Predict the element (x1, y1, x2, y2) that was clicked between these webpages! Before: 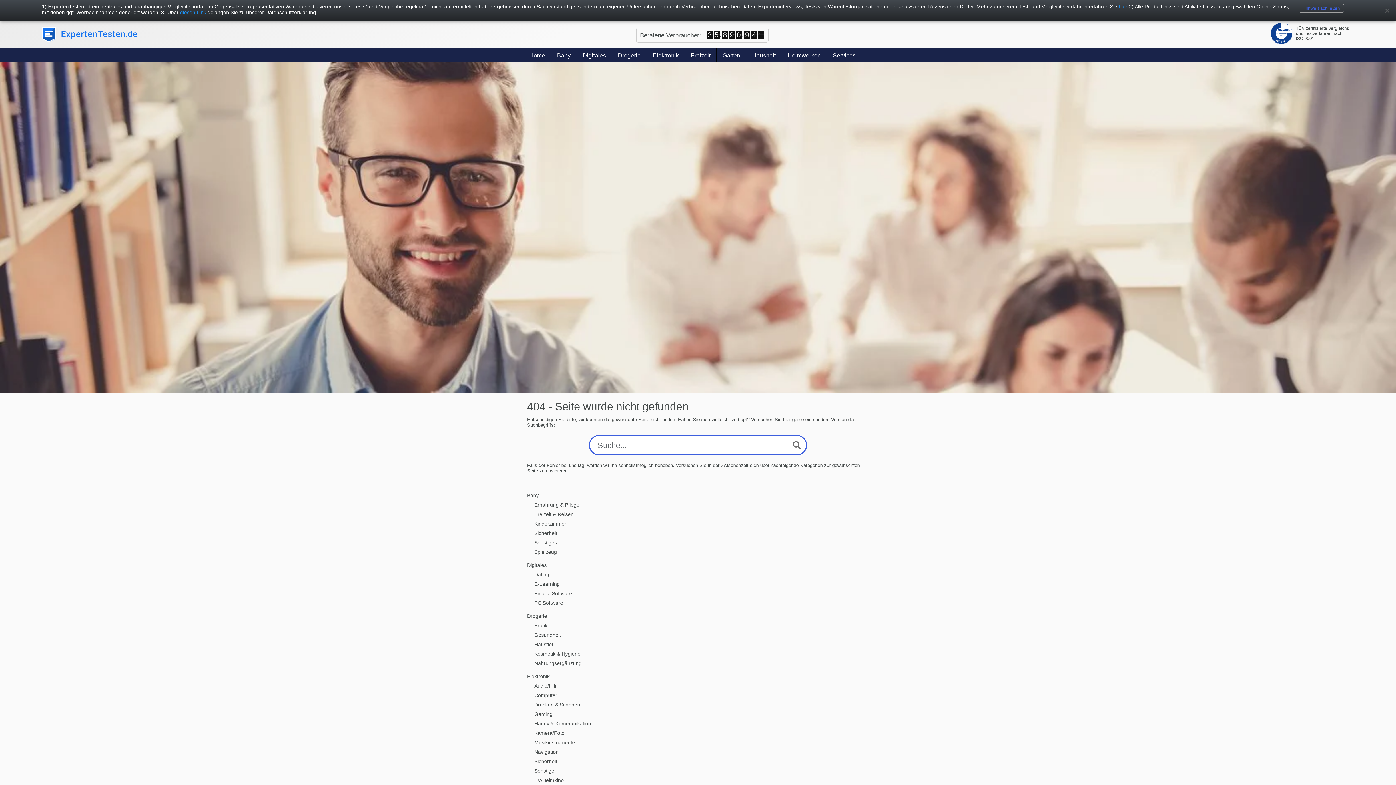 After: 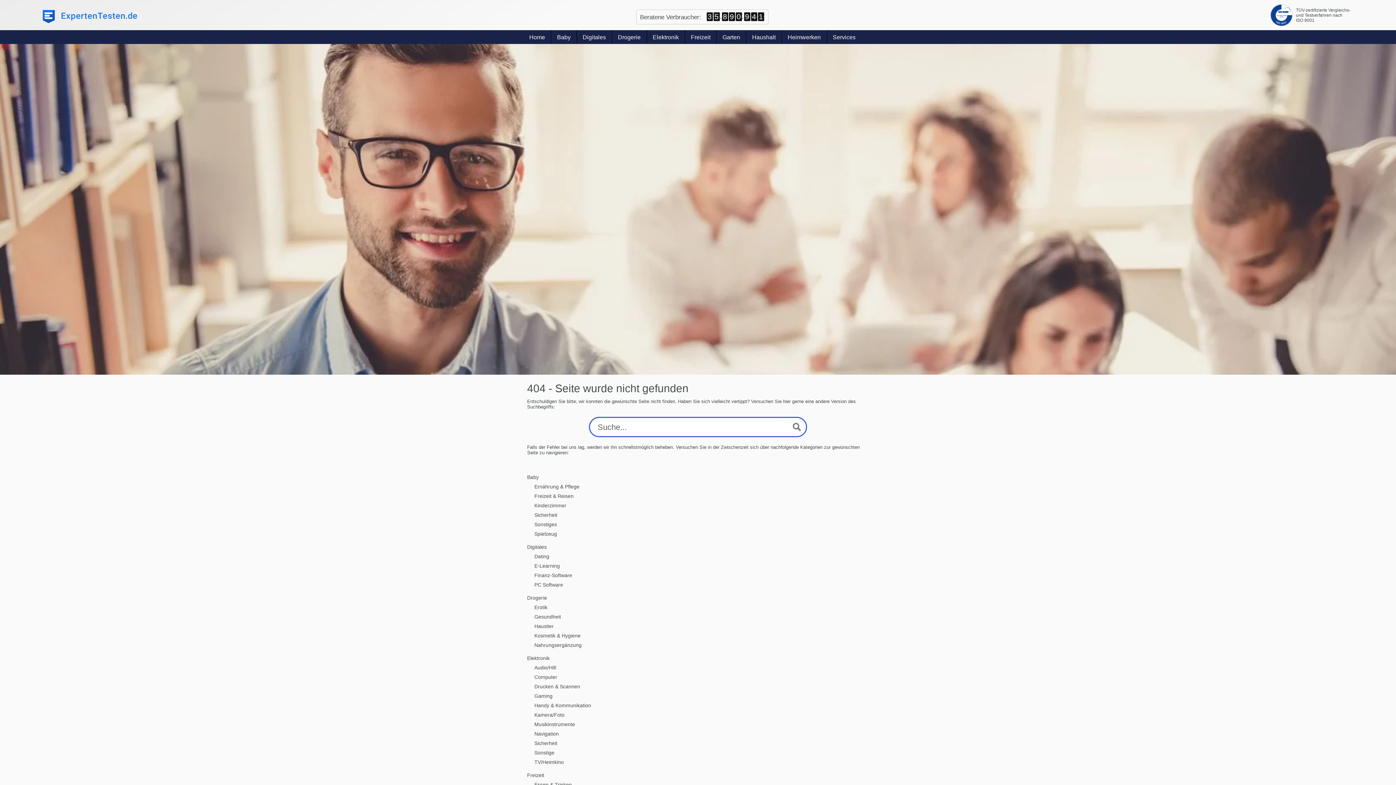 Action: label: Hinweis schließen bbox: (1299, 3, 1344, 12)